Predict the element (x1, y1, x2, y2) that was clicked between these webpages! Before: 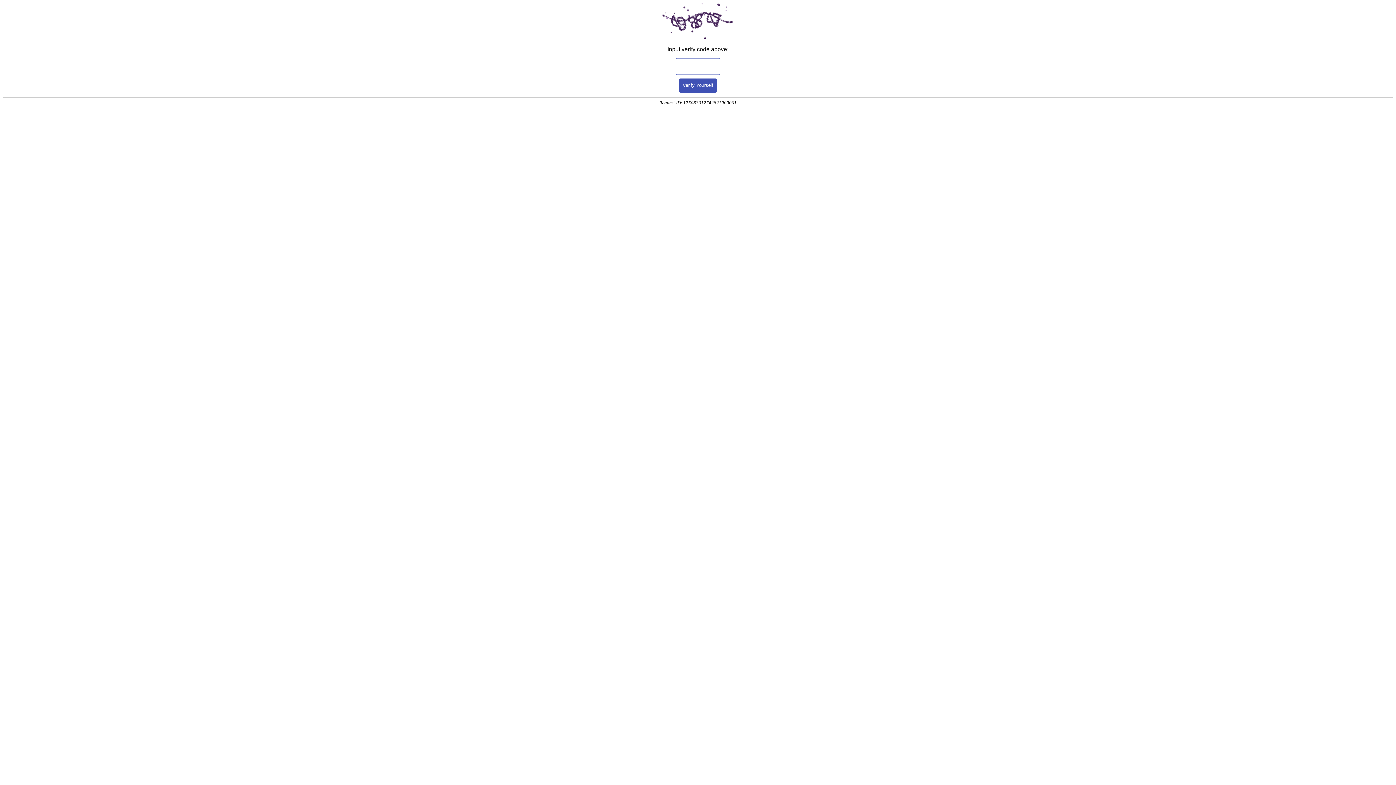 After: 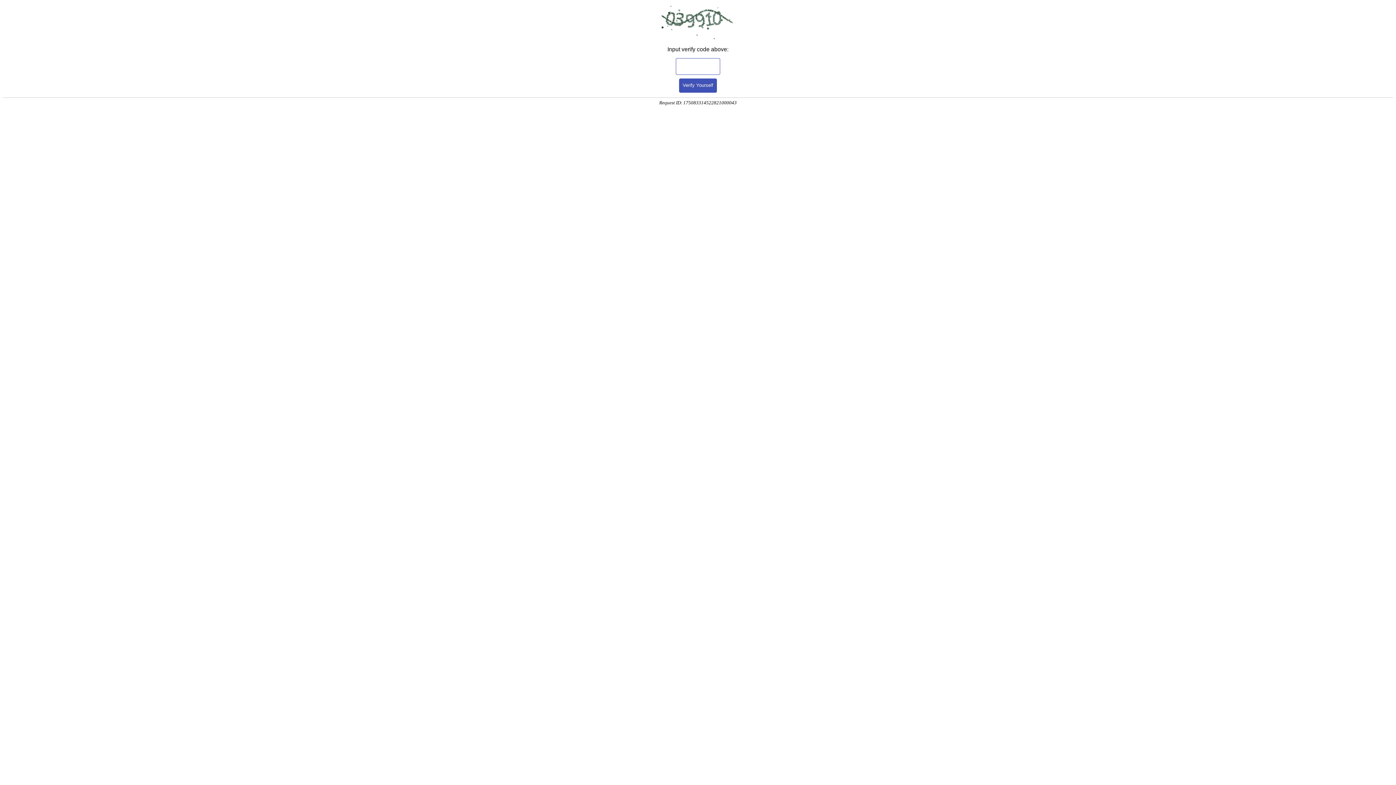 Action: label: Verify Yourself bbox: (679, 78, 717, 92)